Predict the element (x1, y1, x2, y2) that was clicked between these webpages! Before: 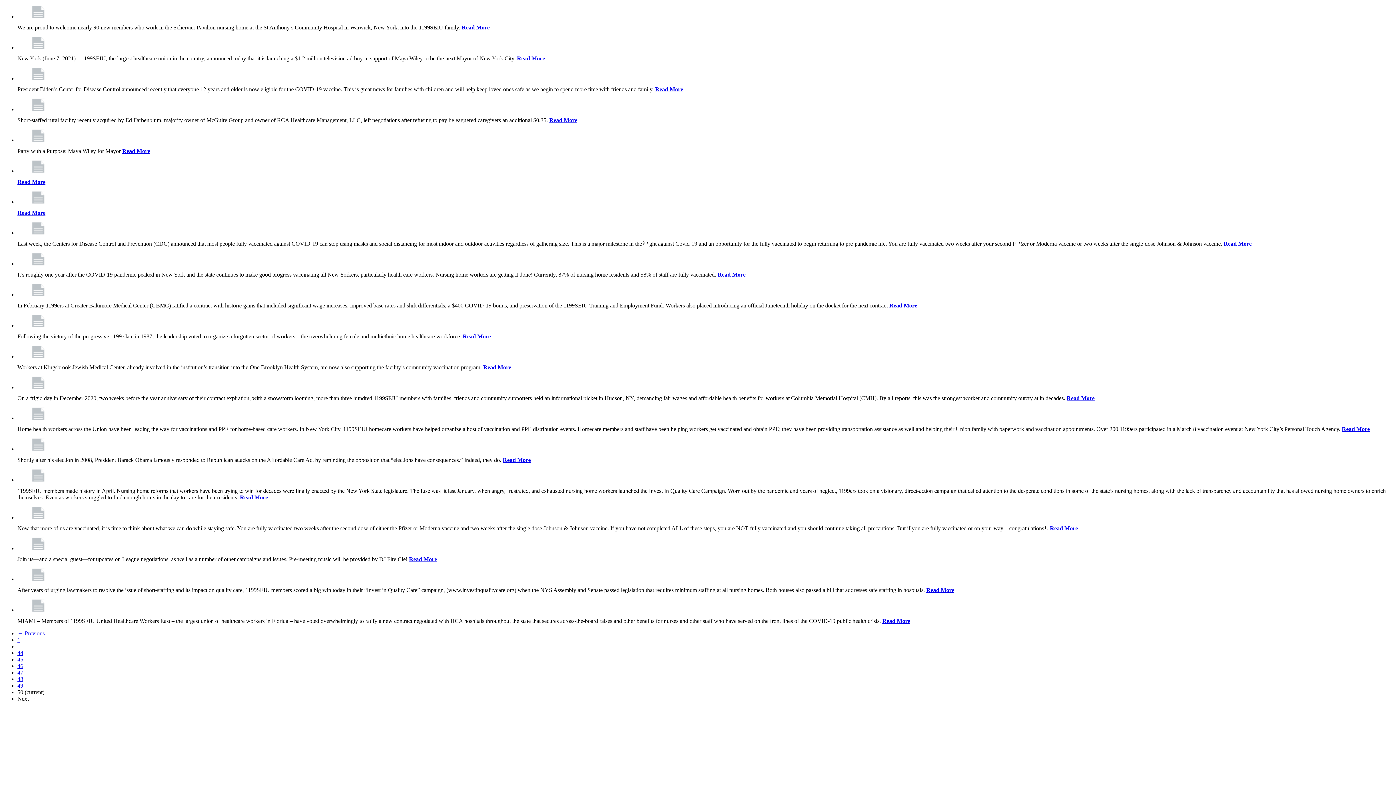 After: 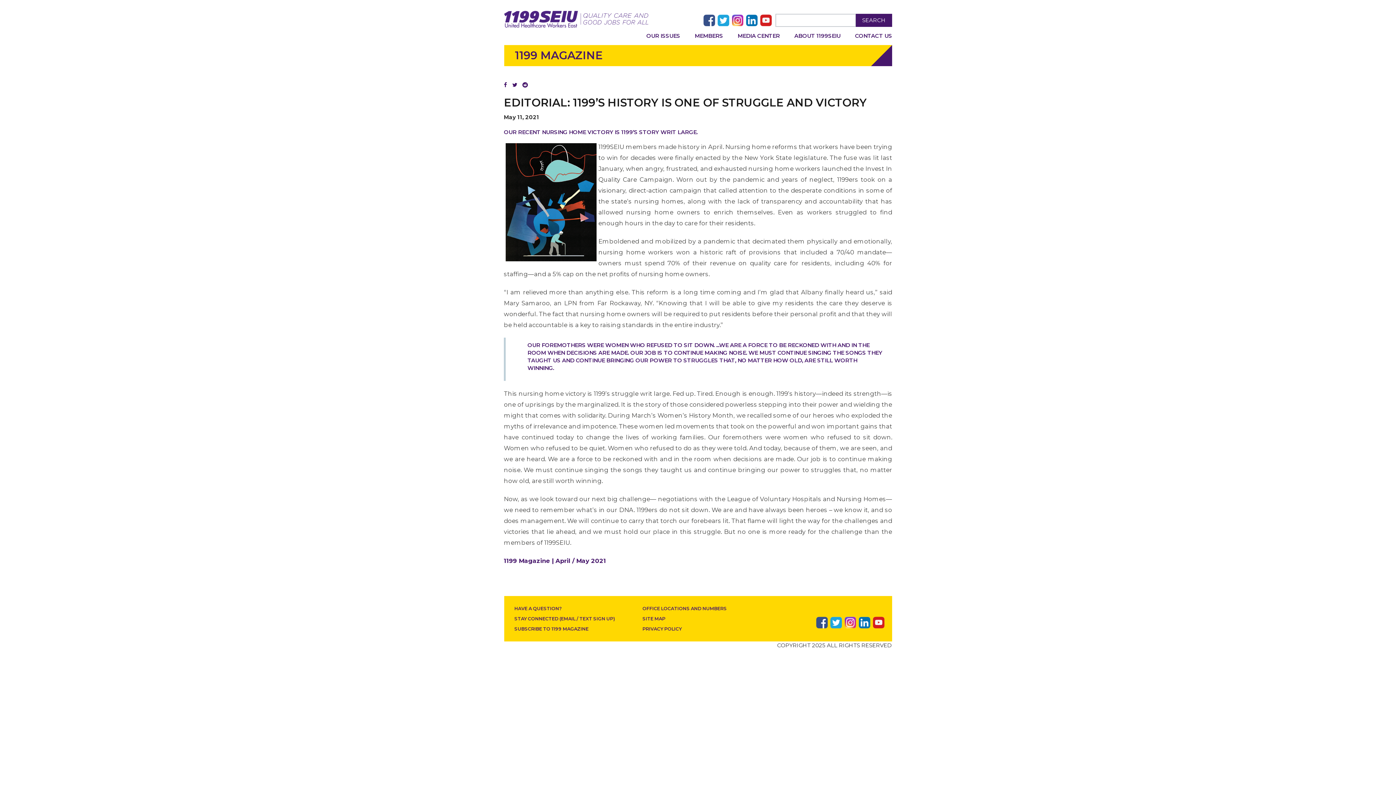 Action: bbox: (17, 469, 1393, 482)